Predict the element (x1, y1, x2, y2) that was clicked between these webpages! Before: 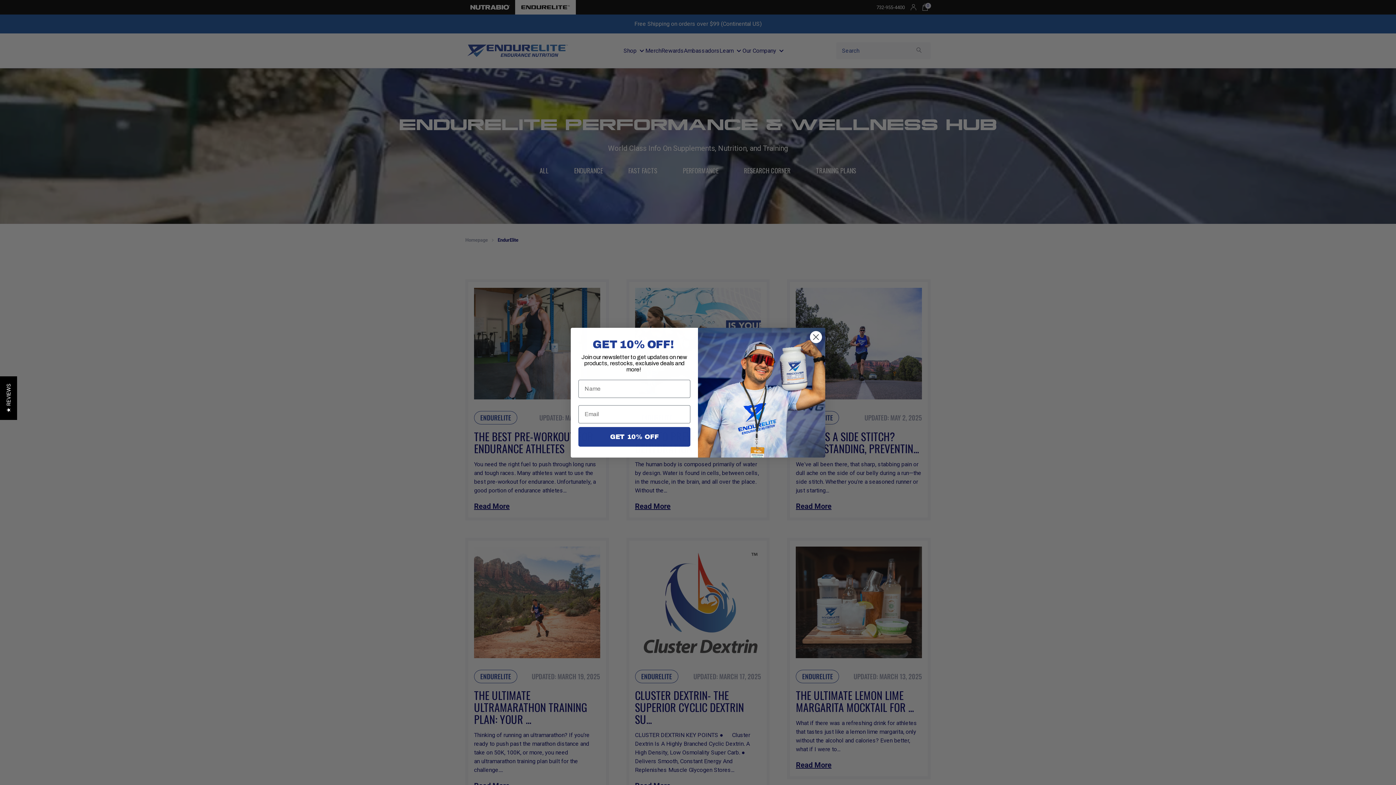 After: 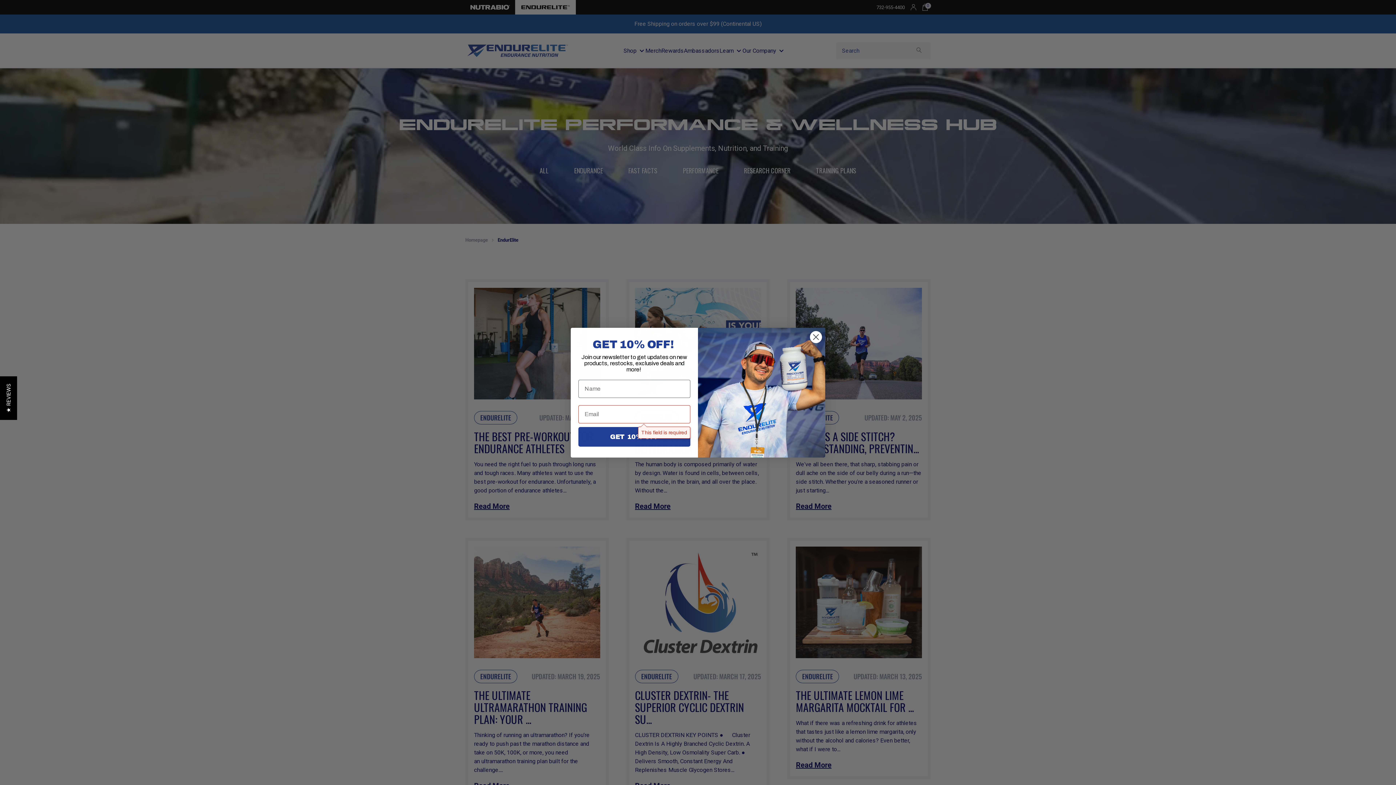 Action: bbox: (578, 427, 690, 446) label: GET 10% OFF